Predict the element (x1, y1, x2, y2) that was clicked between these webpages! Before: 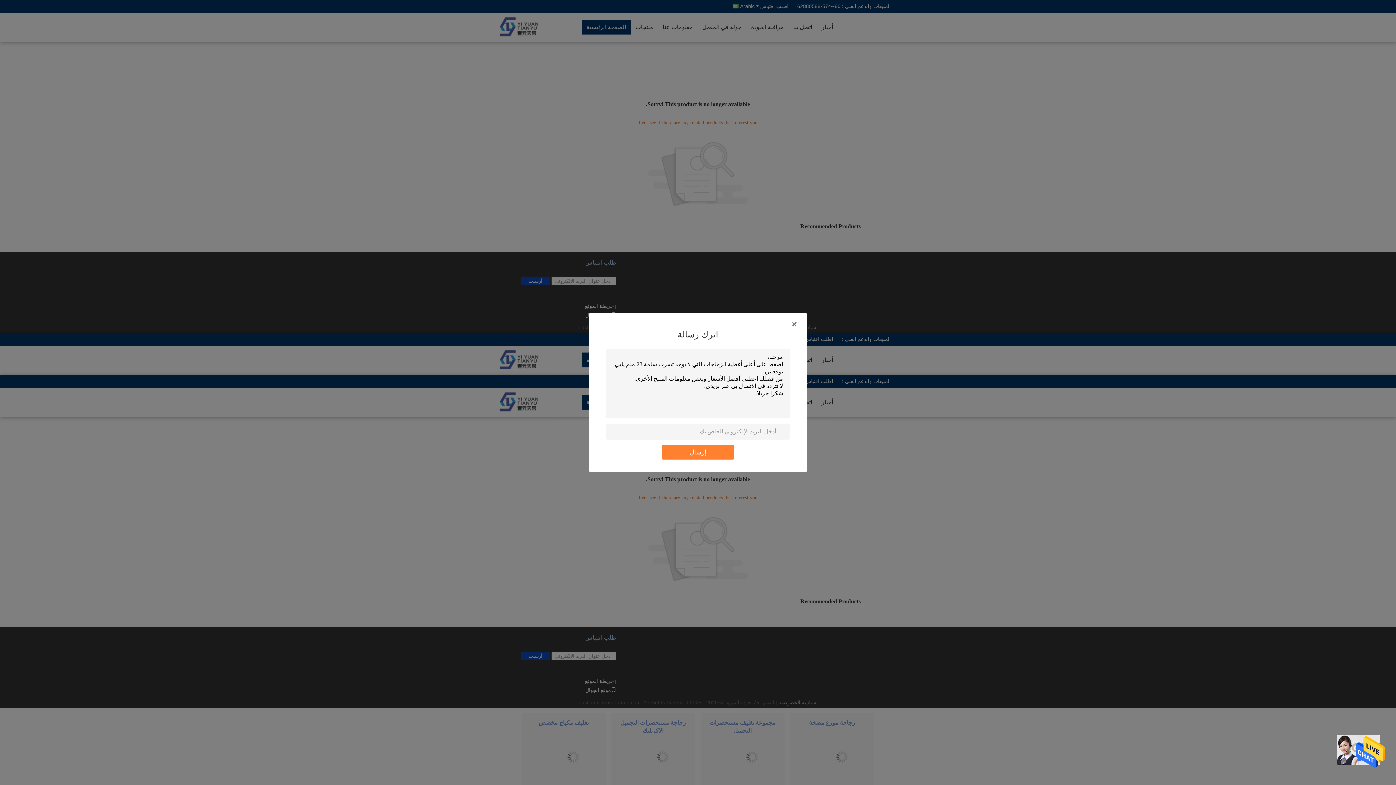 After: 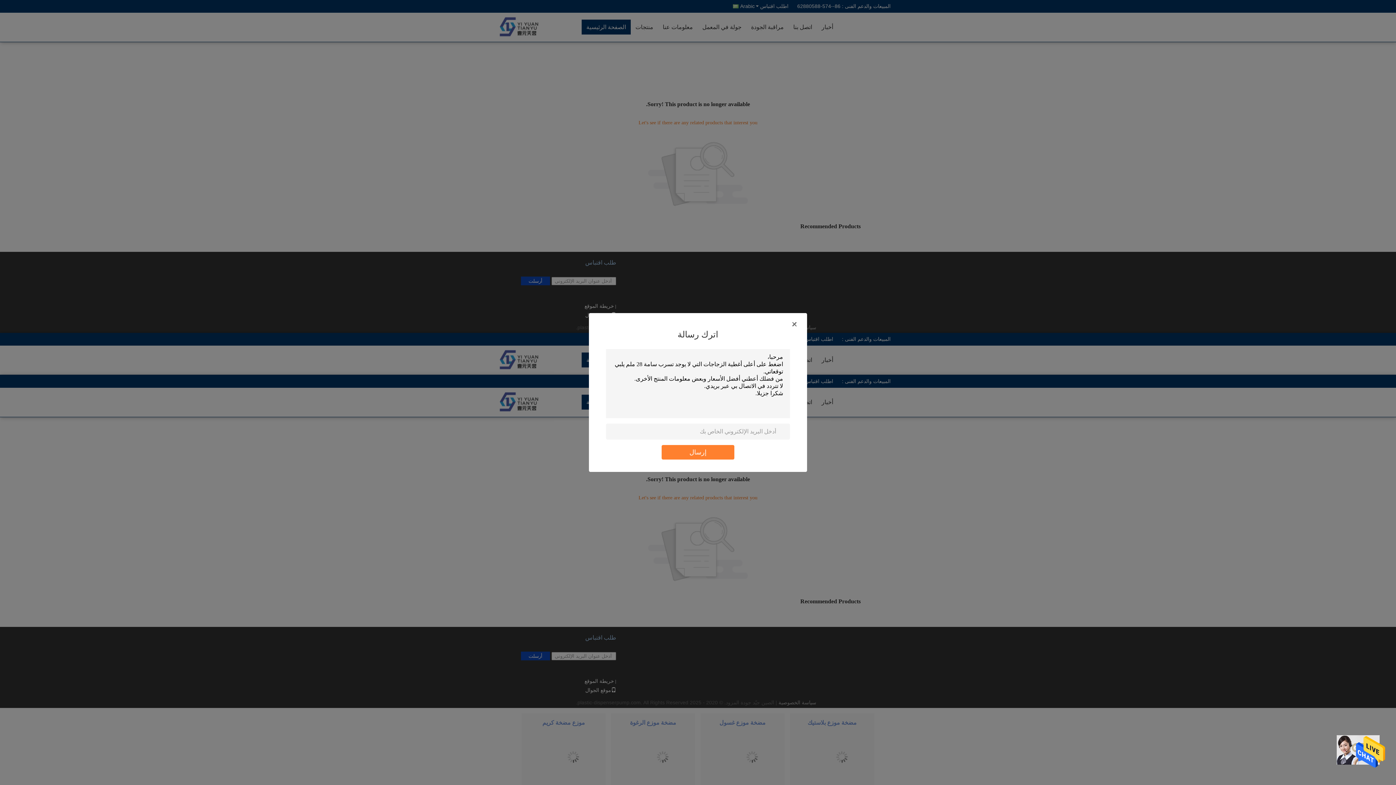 Action: bbox: (1356, 749, 1385, 755)